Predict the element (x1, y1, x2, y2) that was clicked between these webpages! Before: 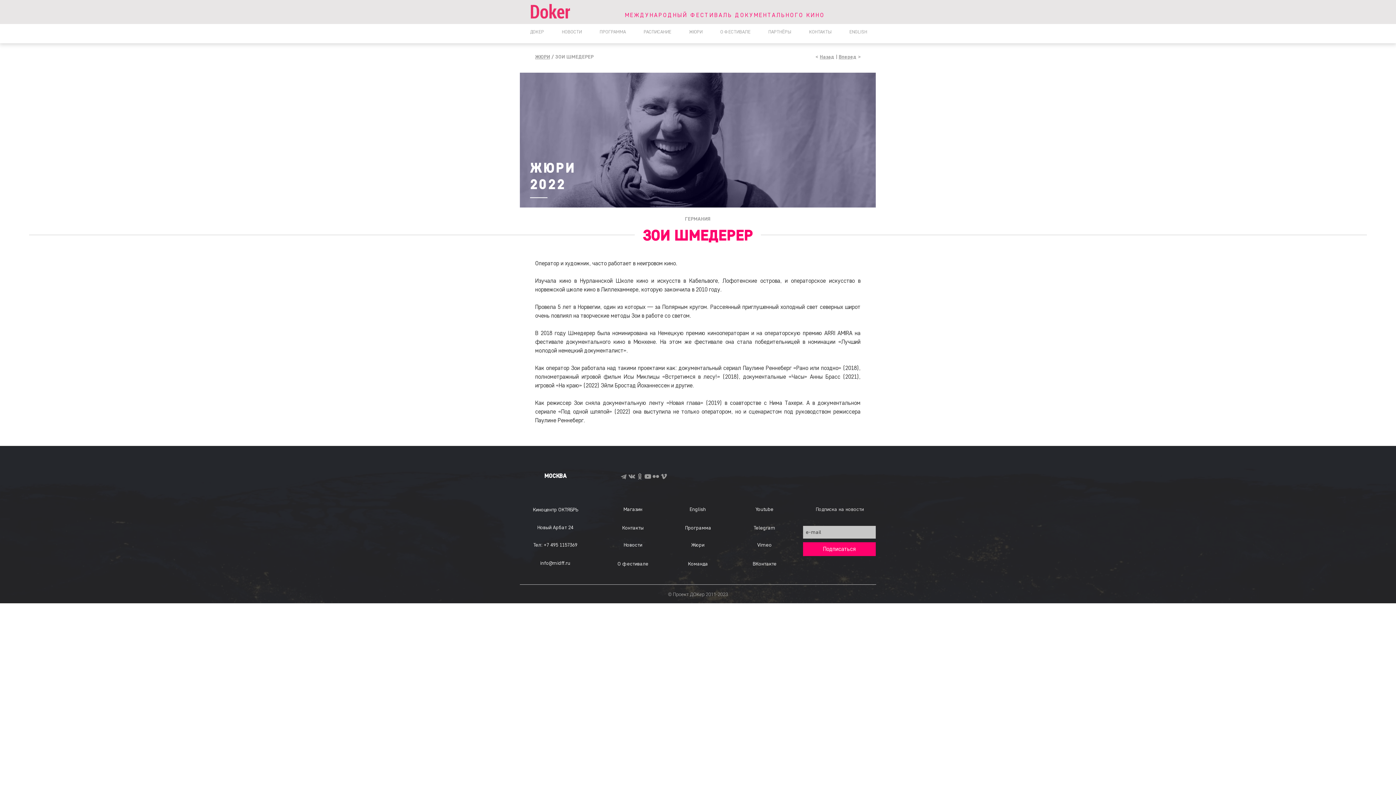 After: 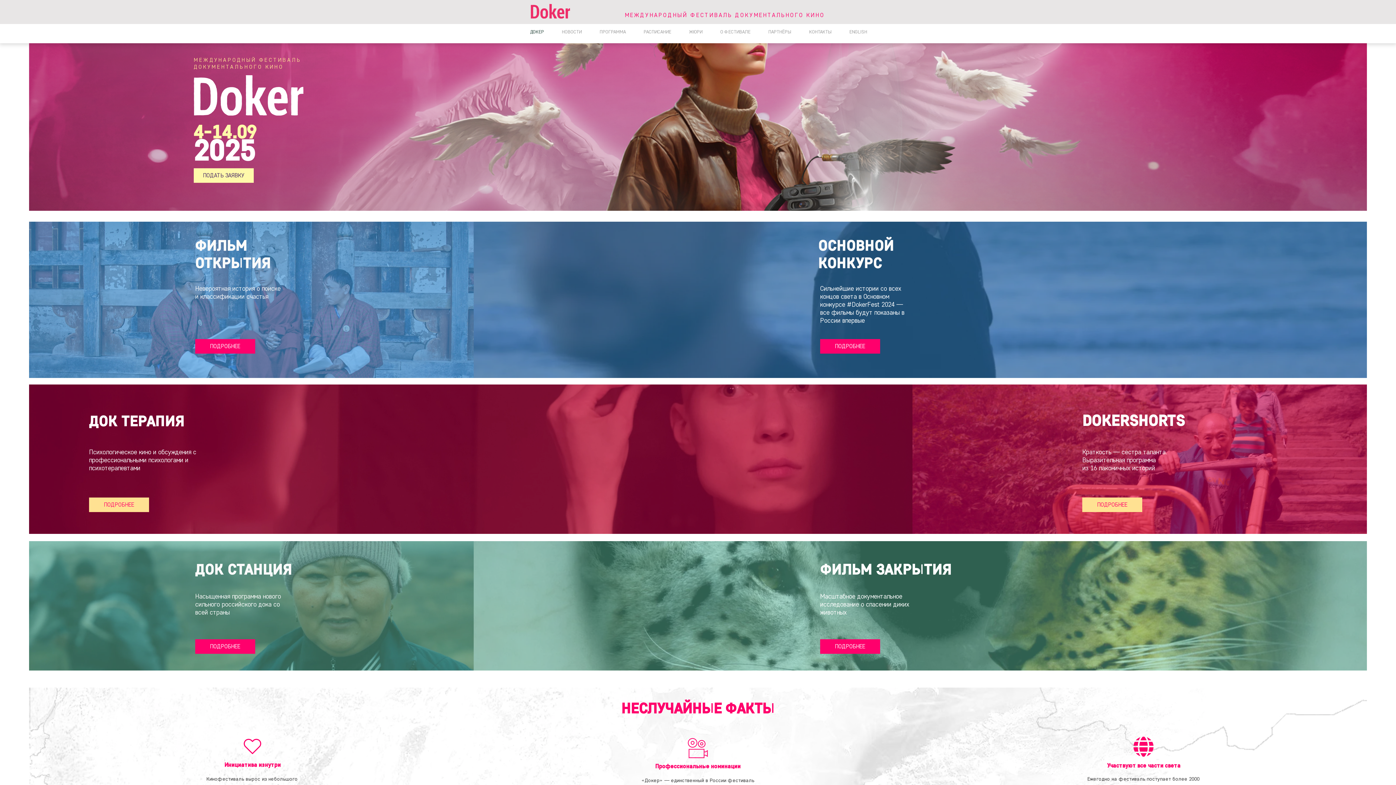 Action: bbox: (530, 4, 570, 18)